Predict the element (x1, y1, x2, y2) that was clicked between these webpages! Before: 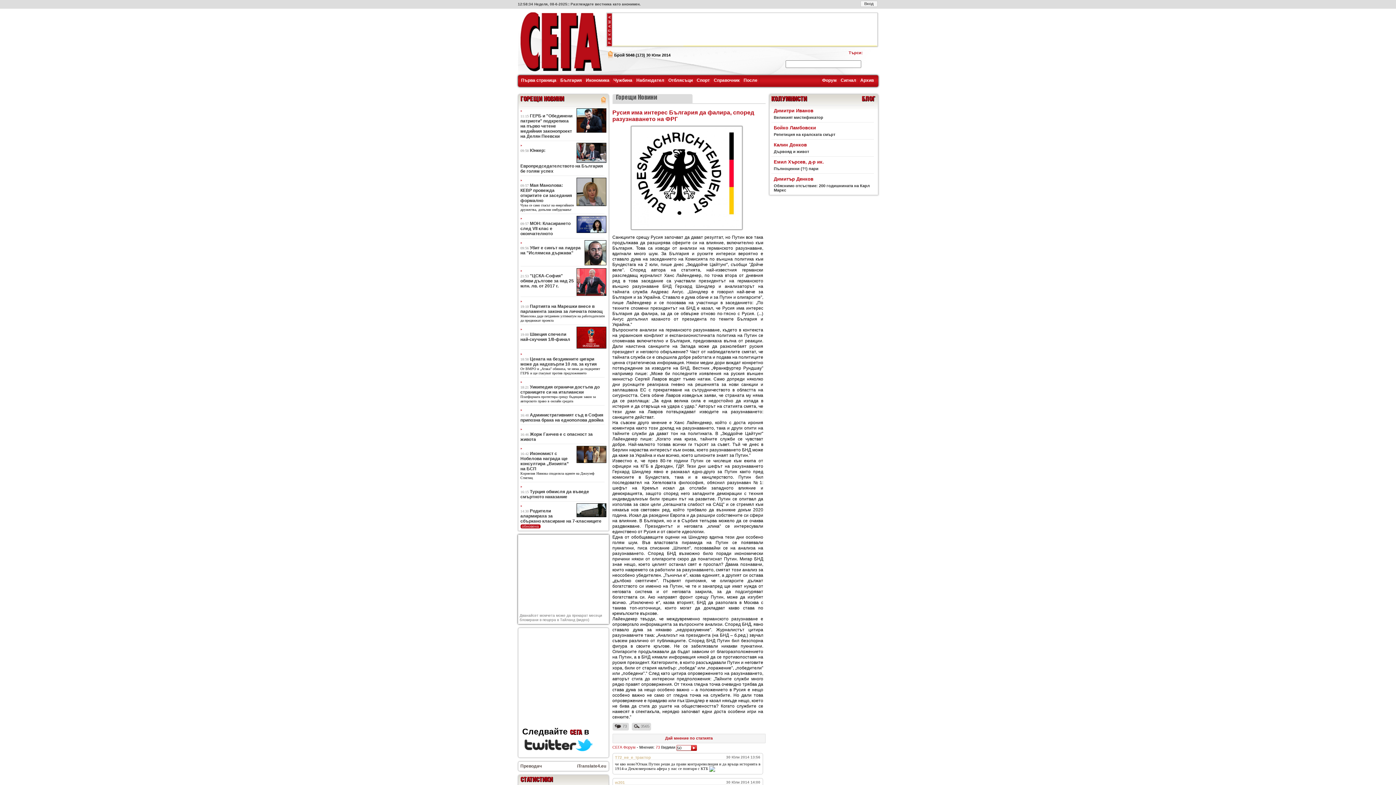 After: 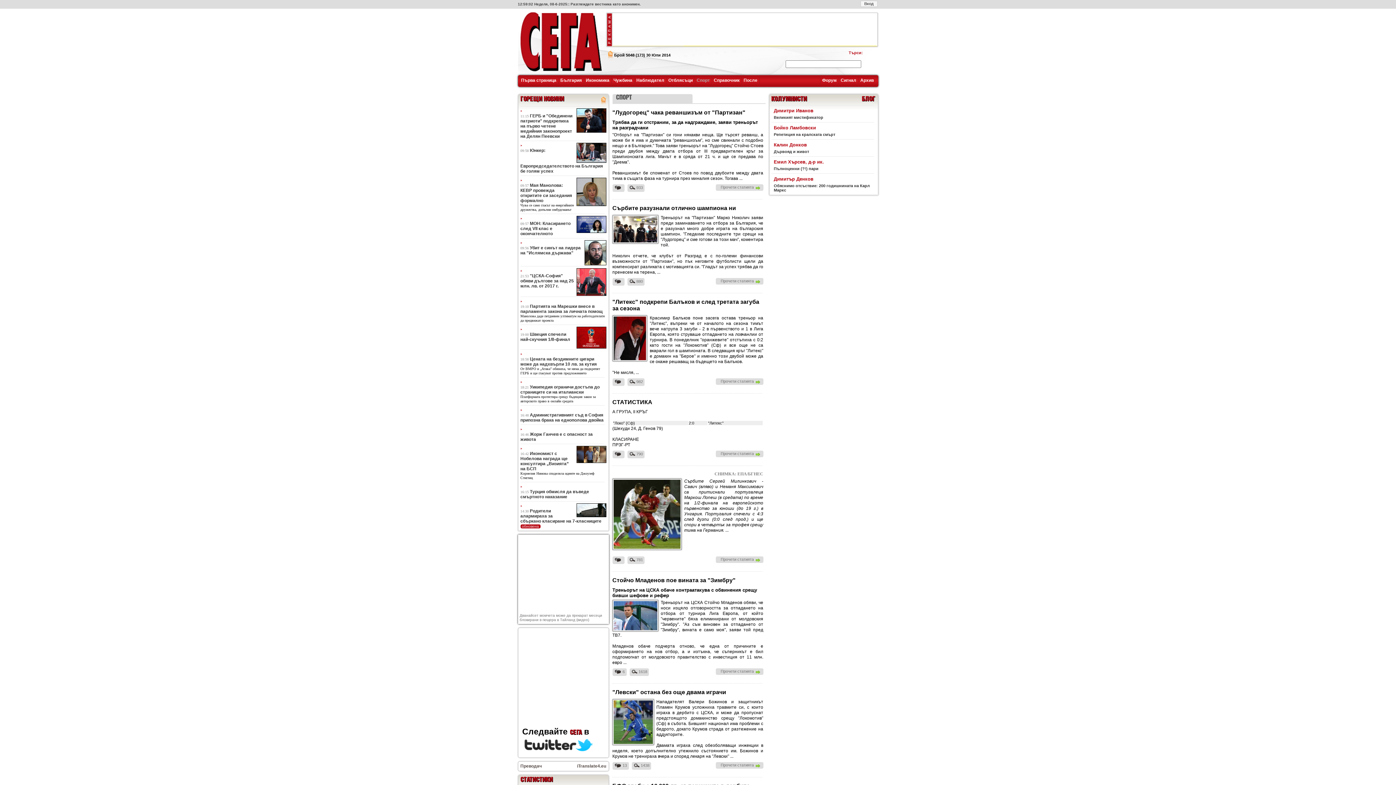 Action: label: Спорт bbox: (696, 77, 710, 82)